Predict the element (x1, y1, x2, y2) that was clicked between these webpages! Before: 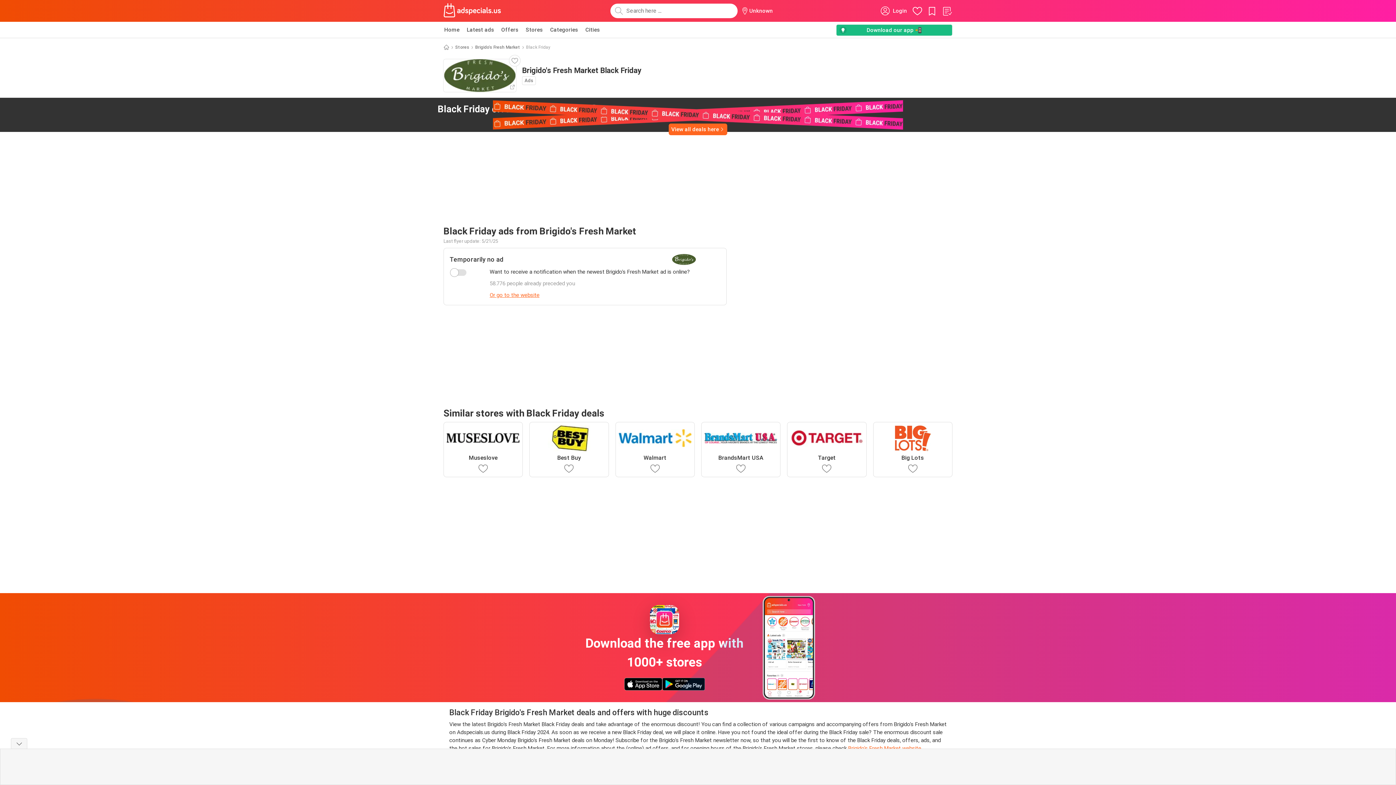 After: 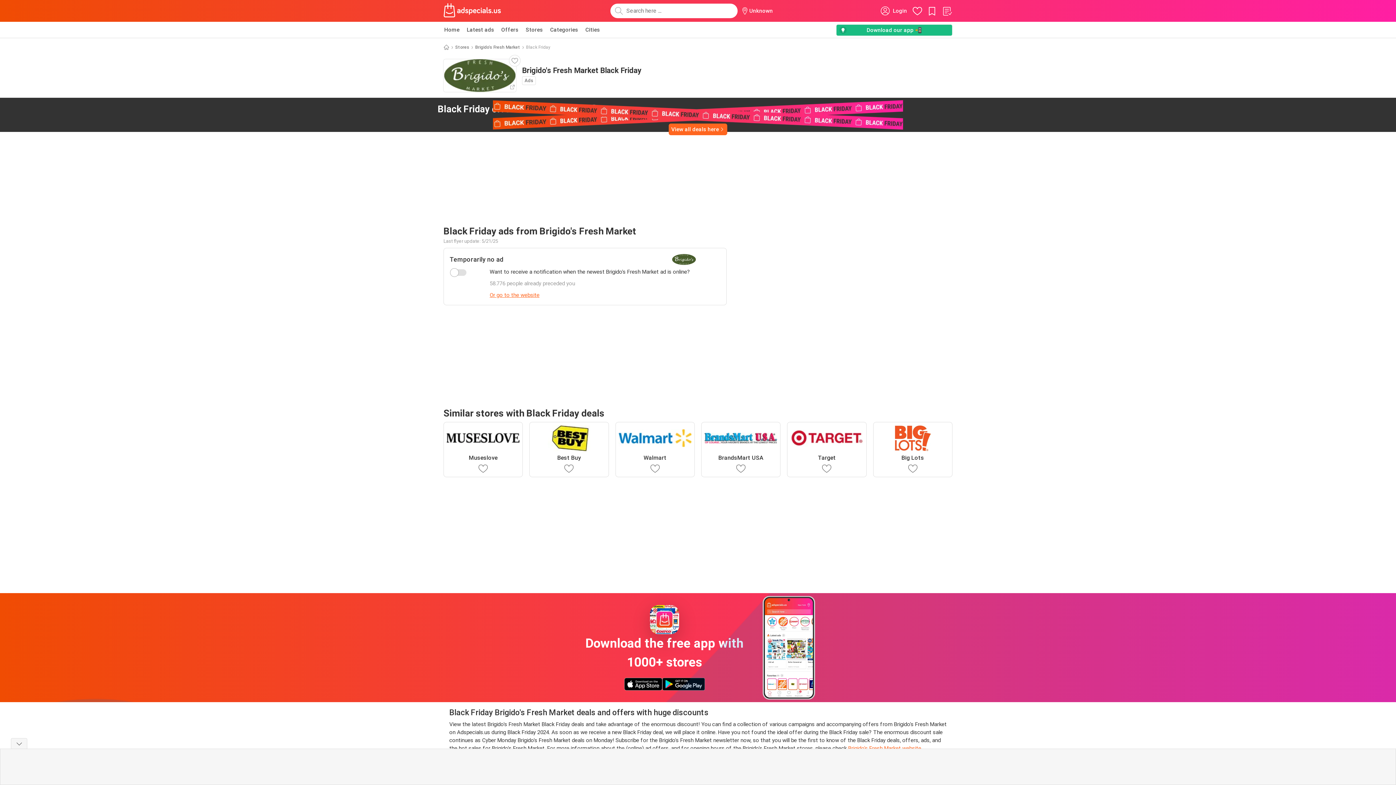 Action: bbox: (437, 103, 586, 114) label: Black Friday offers from Brigido's Fresh Market